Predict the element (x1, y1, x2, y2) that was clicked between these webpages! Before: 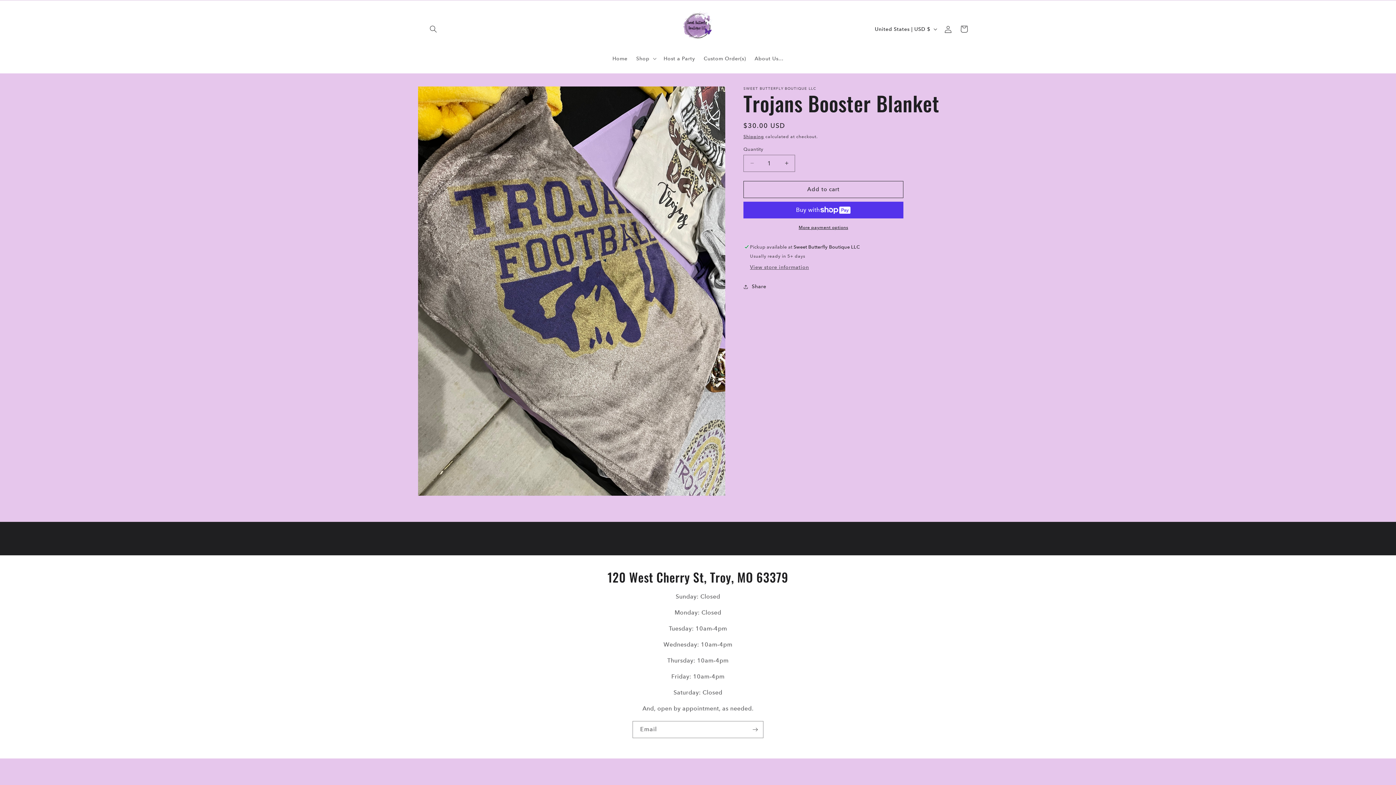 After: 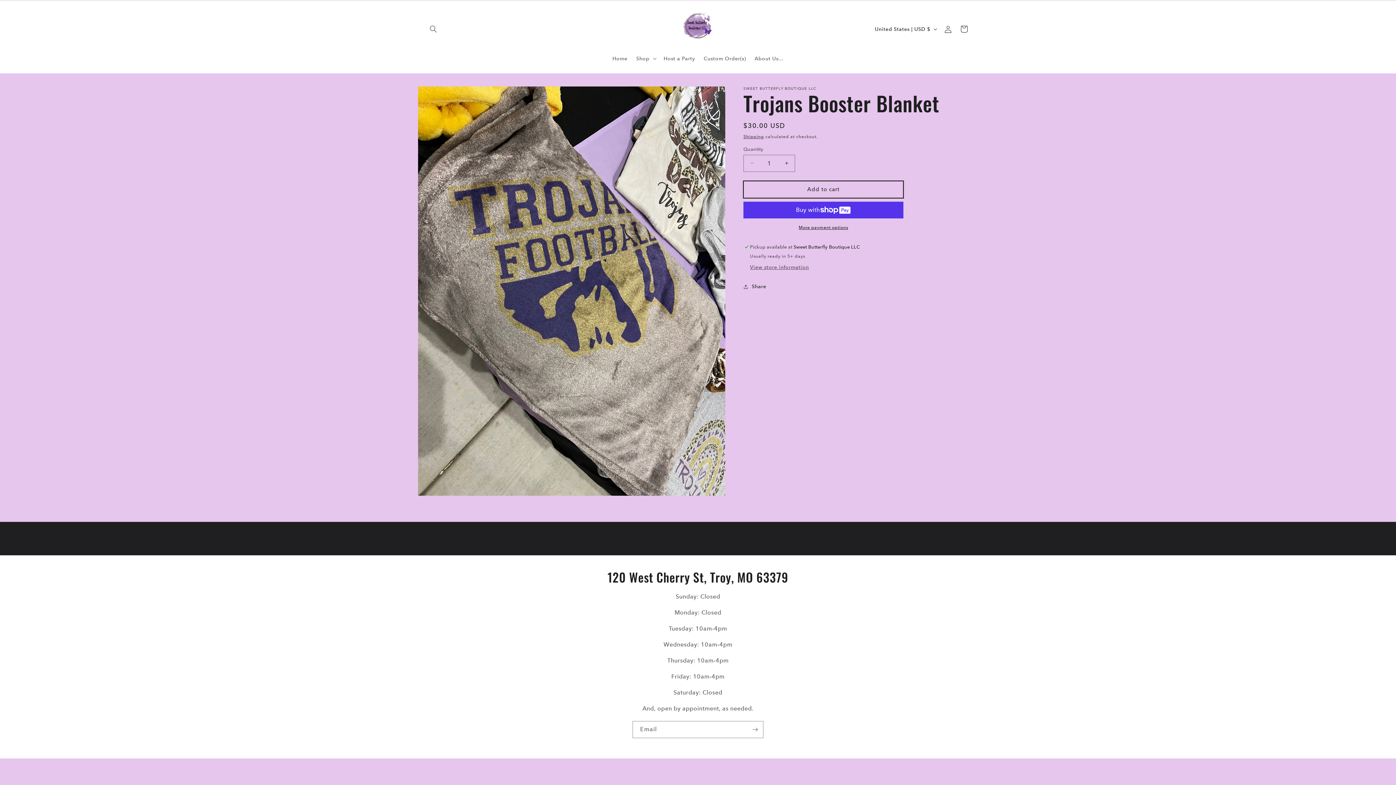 Action: bbox: (743, 180, 903, 198) label: Add to cart